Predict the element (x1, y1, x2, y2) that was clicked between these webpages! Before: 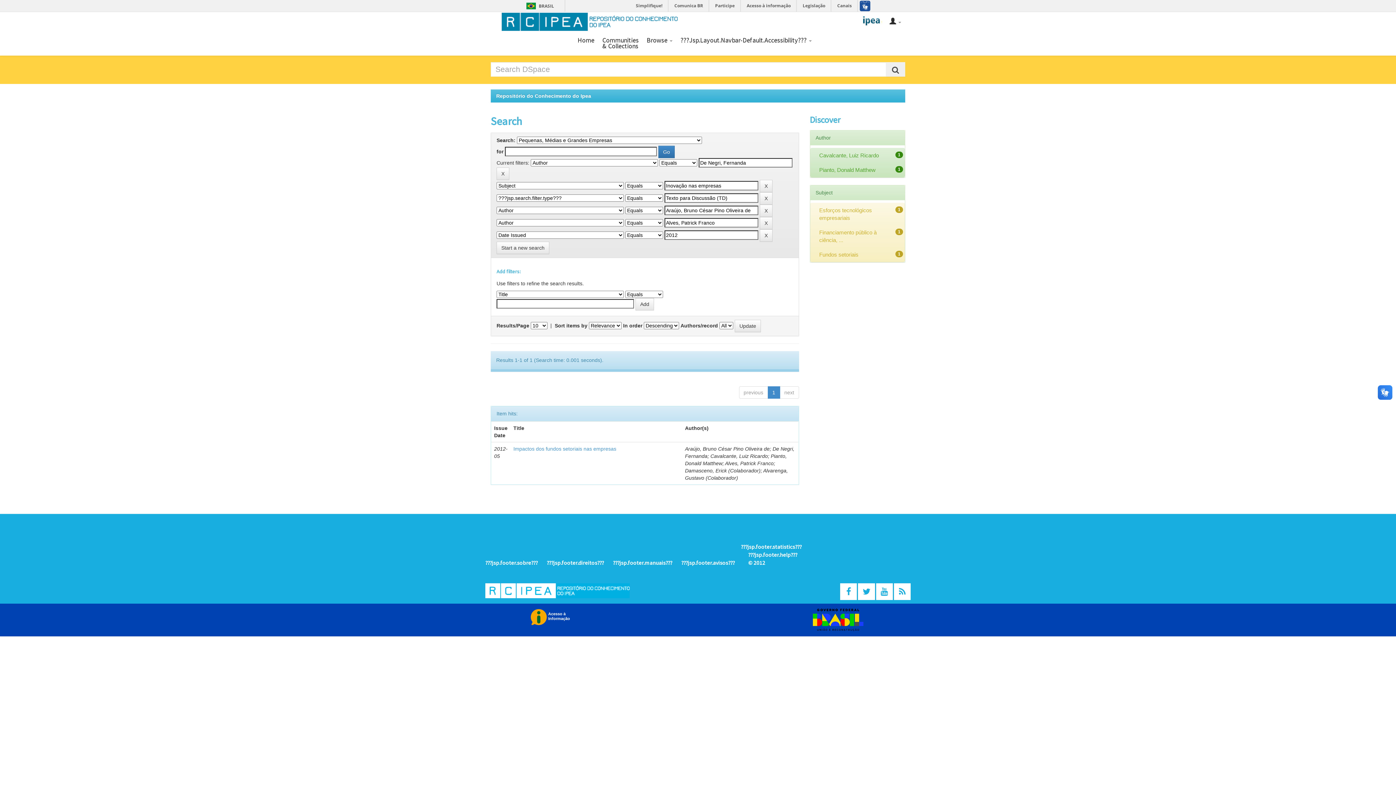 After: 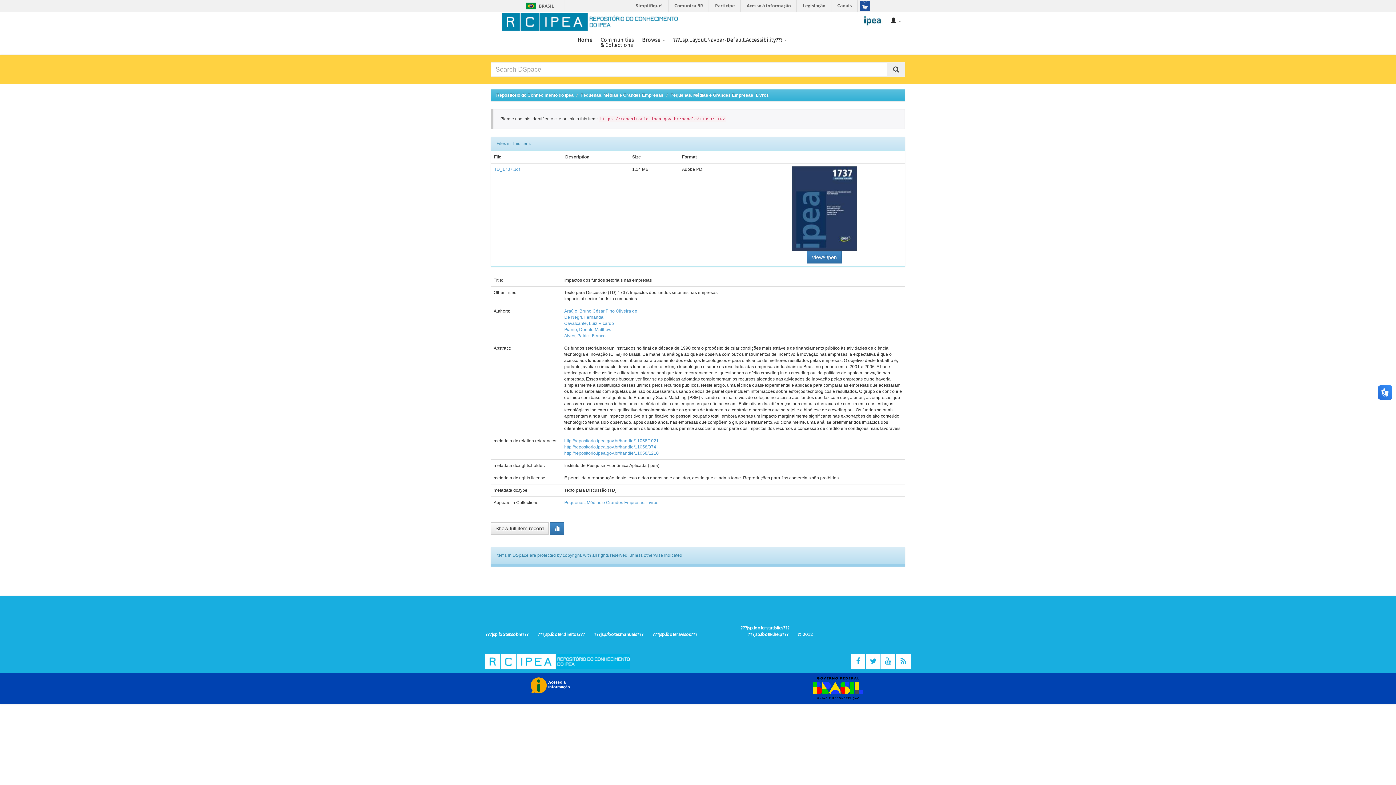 Action: label: Impactos dos fundos setoriais nas empresas bbox: (513, 446, 616, 452)